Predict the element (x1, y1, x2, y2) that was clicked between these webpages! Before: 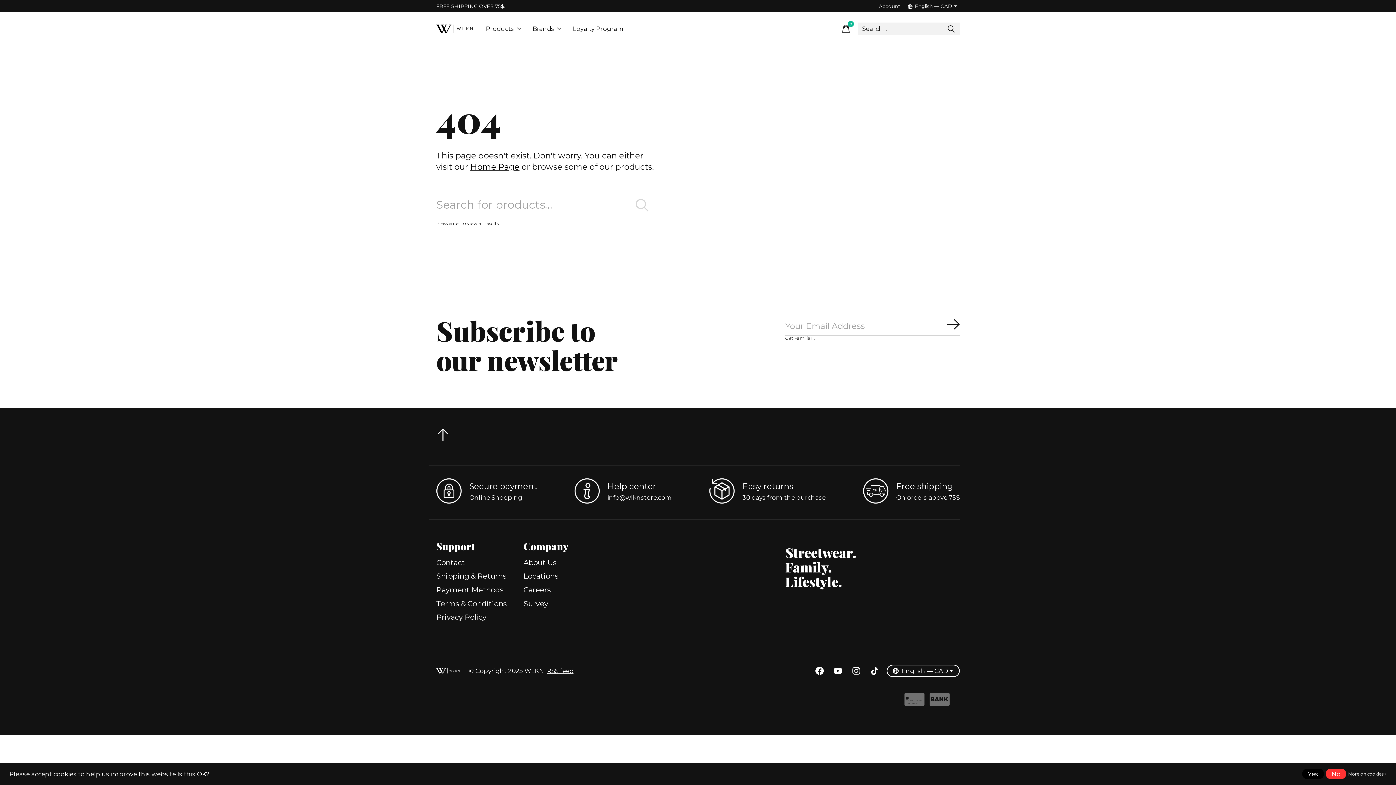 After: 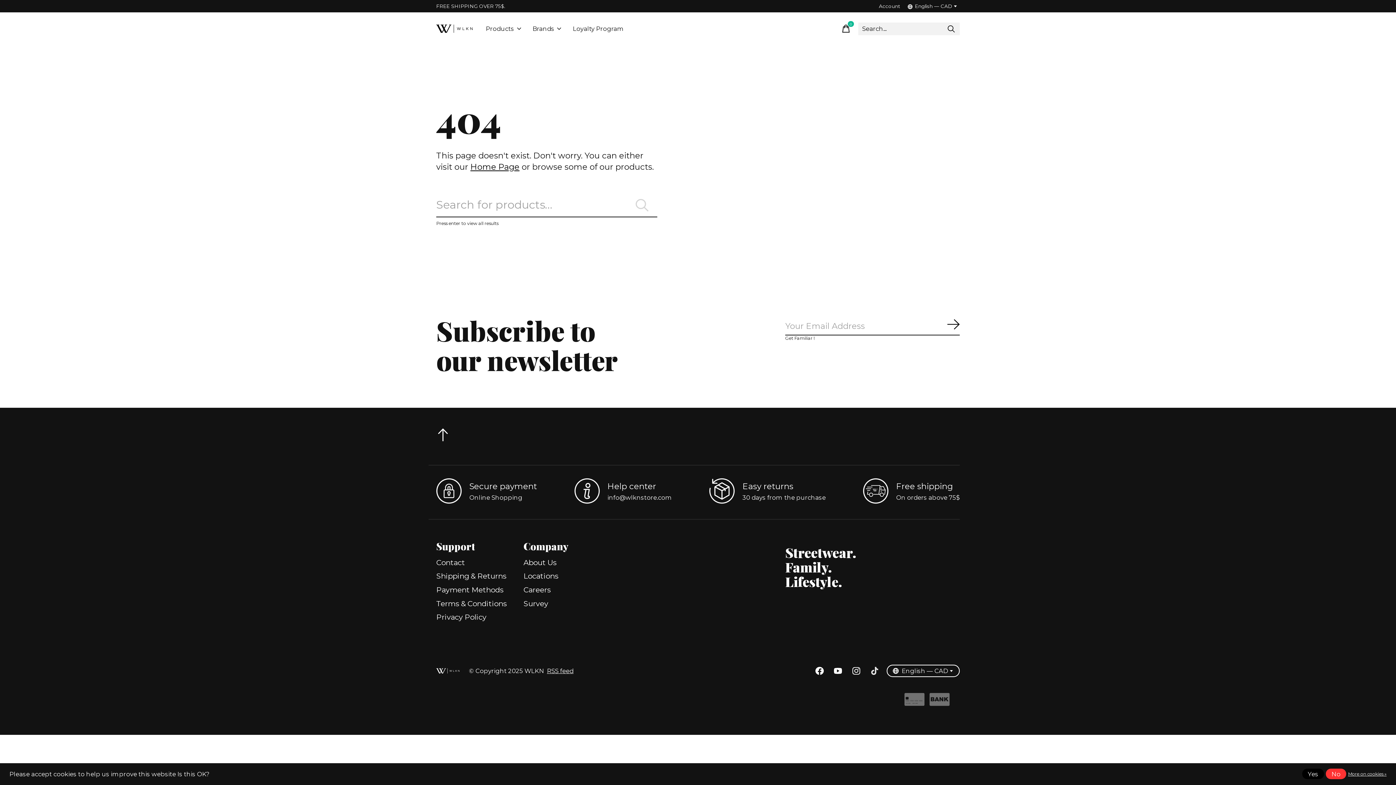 Action: bbox: (870, 667, 878, 675)